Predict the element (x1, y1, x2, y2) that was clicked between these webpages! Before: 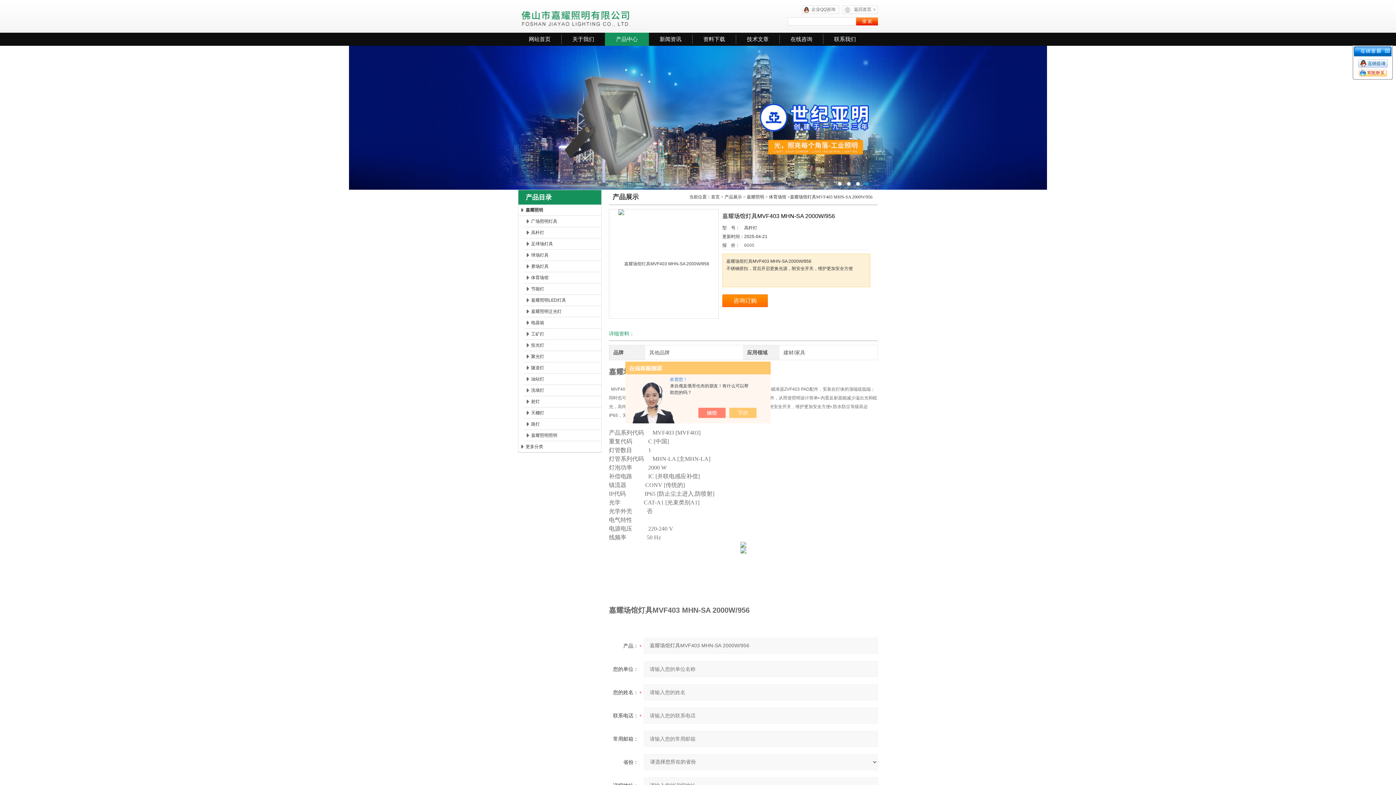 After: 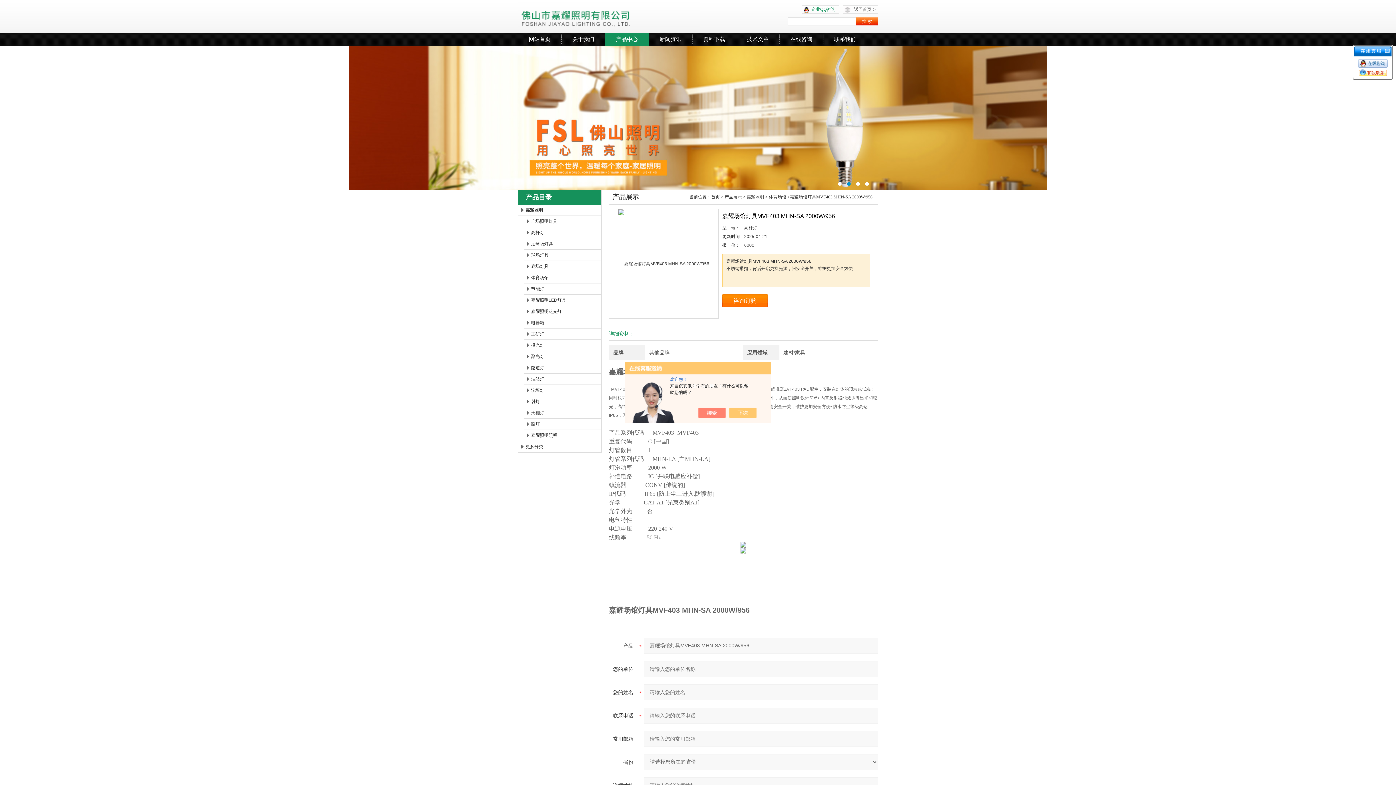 Action: label: 企业QQ咨询 bbox: (802, 5, 839, 13)